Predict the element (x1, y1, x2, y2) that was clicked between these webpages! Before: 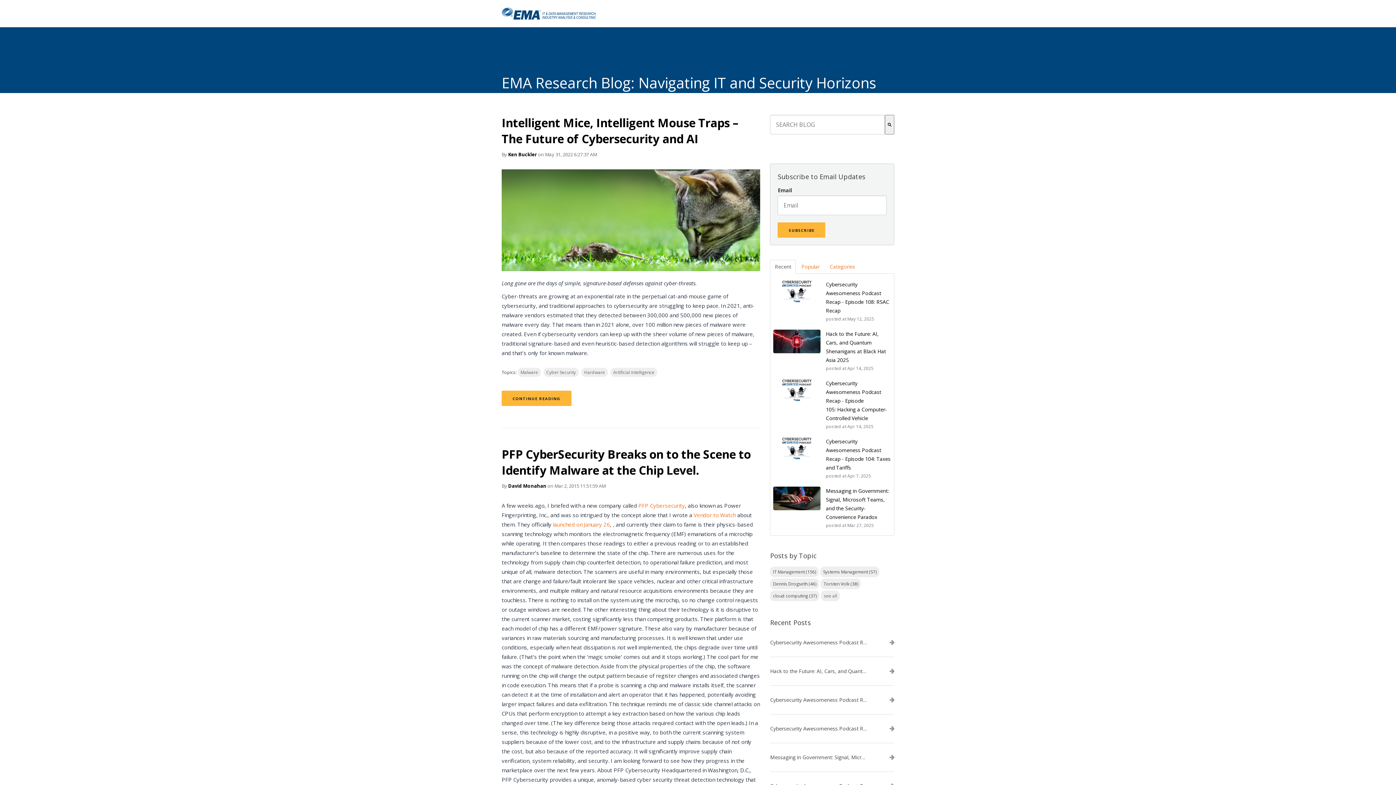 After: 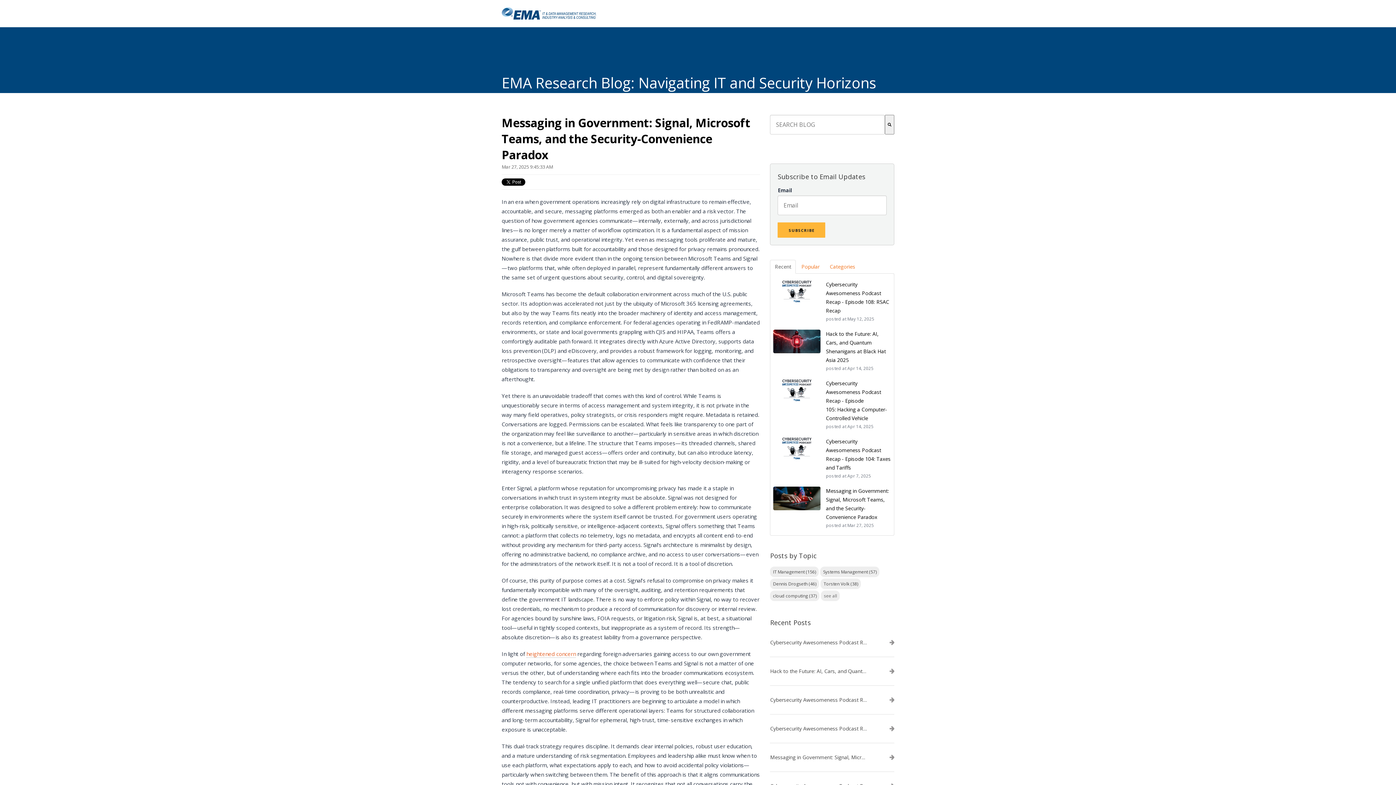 Action: label: Messaging in Government: Signal, Microsoft Teams, and the Security-Convenience Paradox bbox: (770, 754, 868, 761)